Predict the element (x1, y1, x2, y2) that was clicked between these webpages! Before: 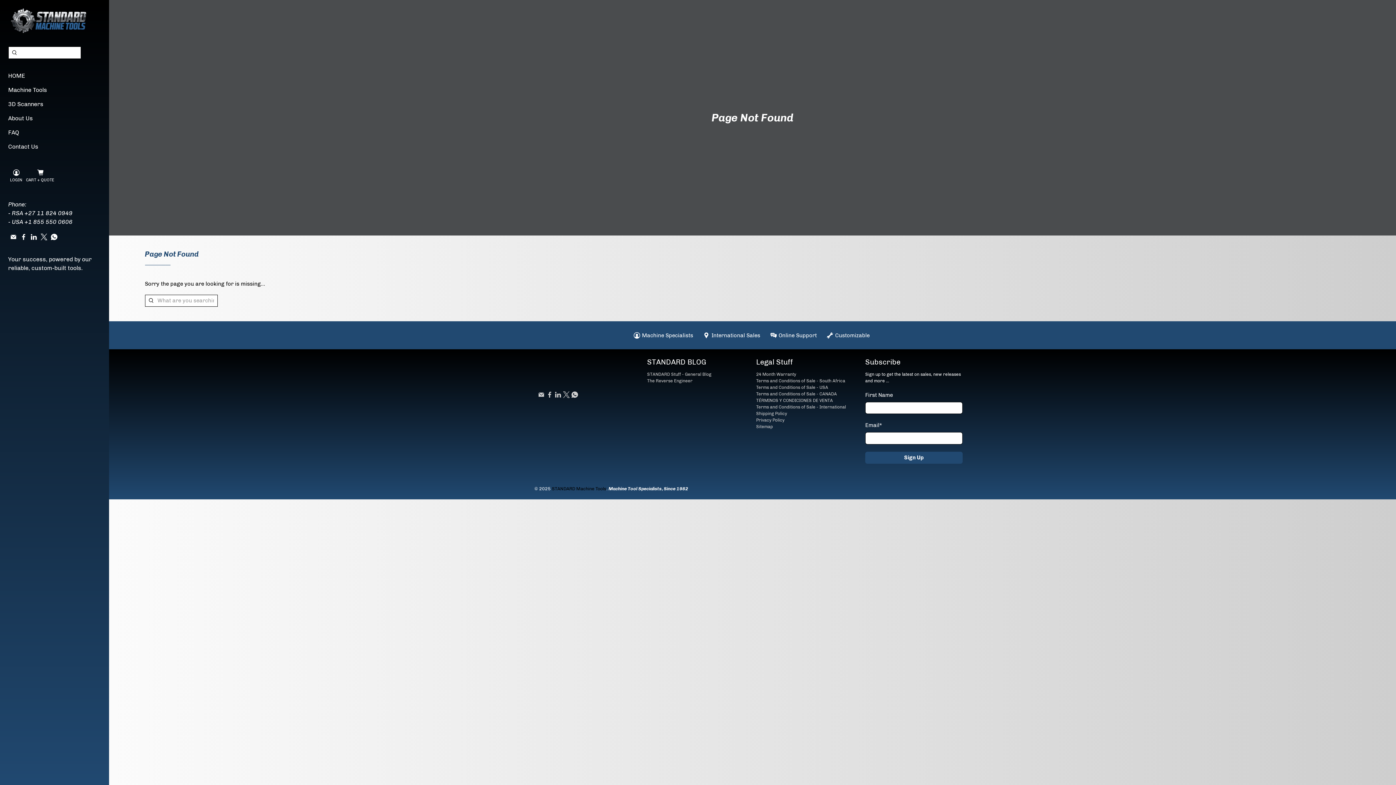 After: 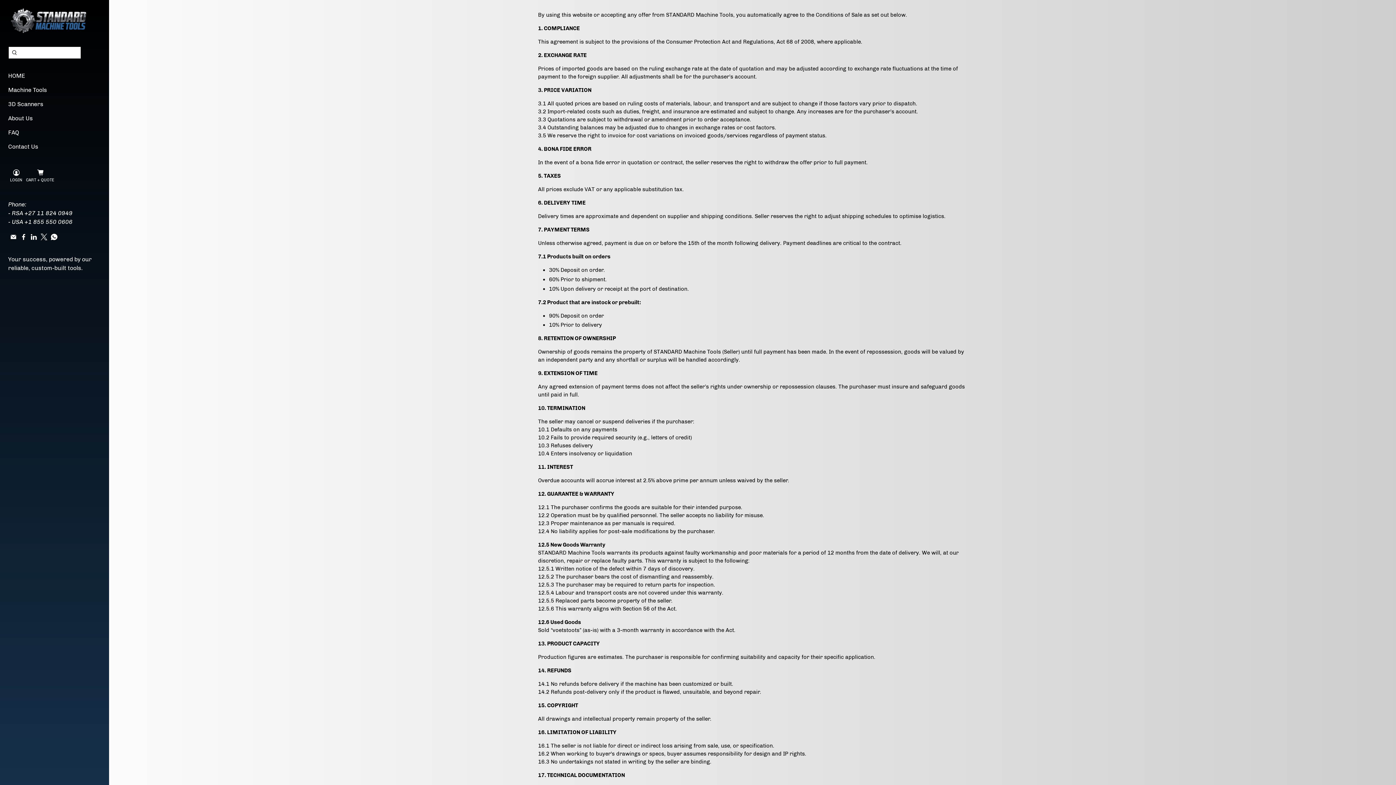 Action: label: Terms and Conditions of Sale - South Africa bbox: (756, 378, 845, 383)